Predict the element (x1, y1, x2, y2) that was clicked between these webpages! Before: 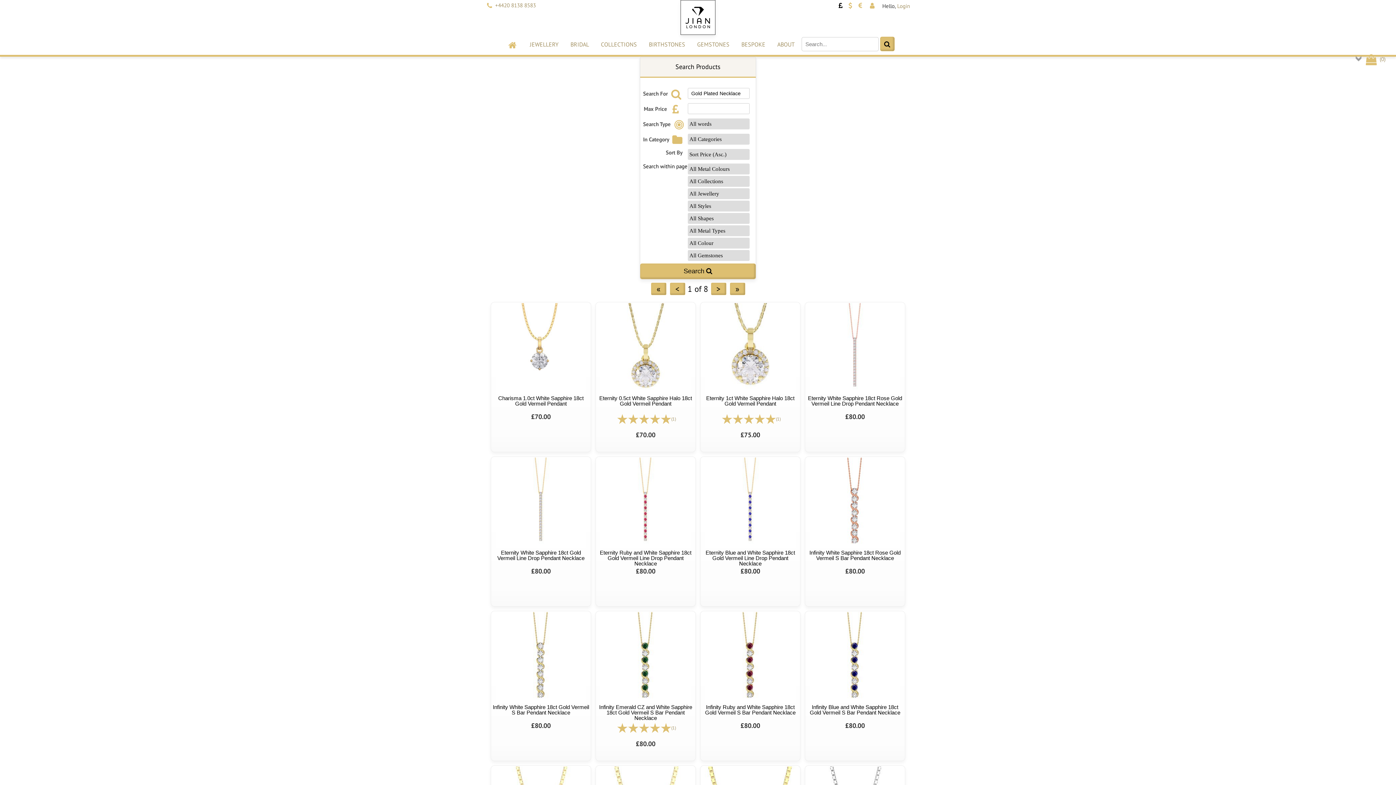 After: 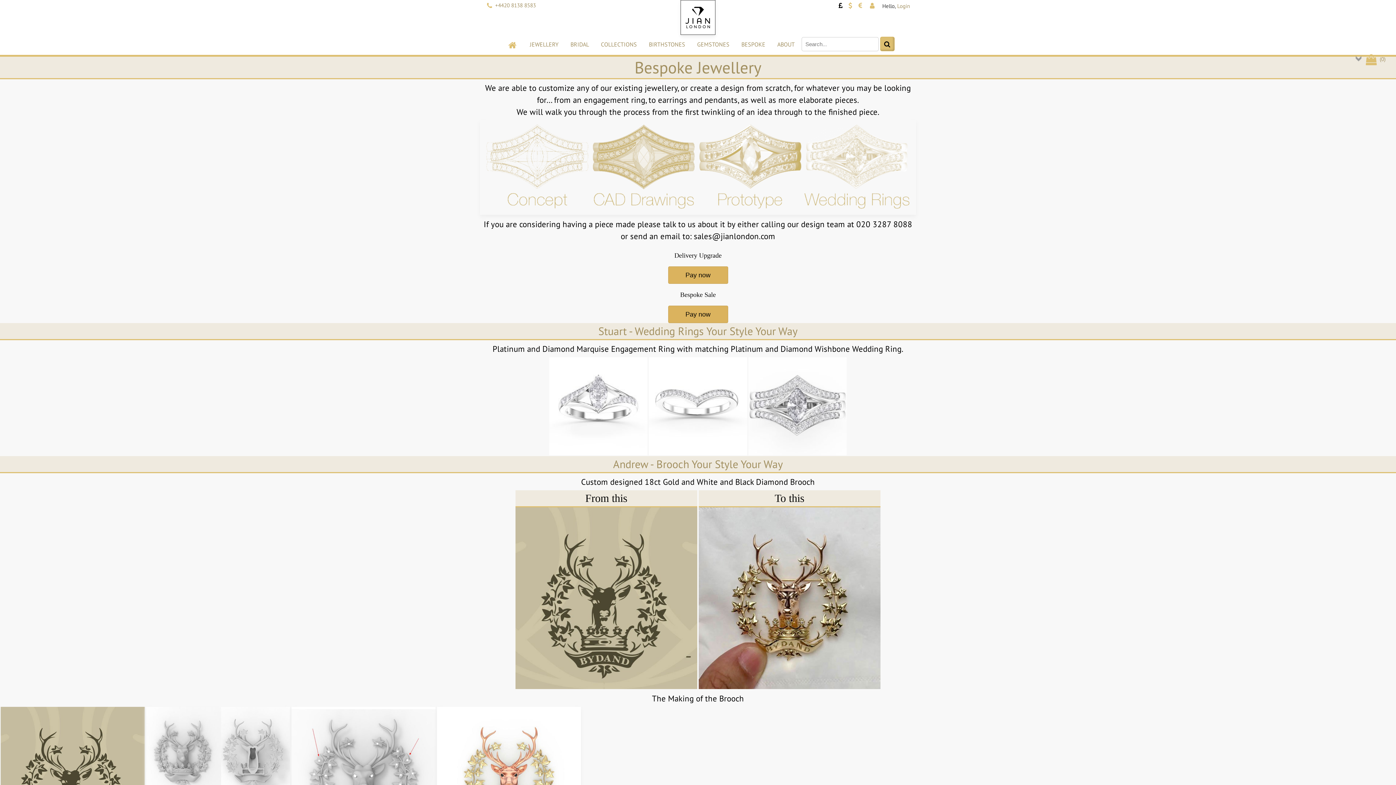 Action: label: BESPOKE bbox: (736, 38, 770, 50)